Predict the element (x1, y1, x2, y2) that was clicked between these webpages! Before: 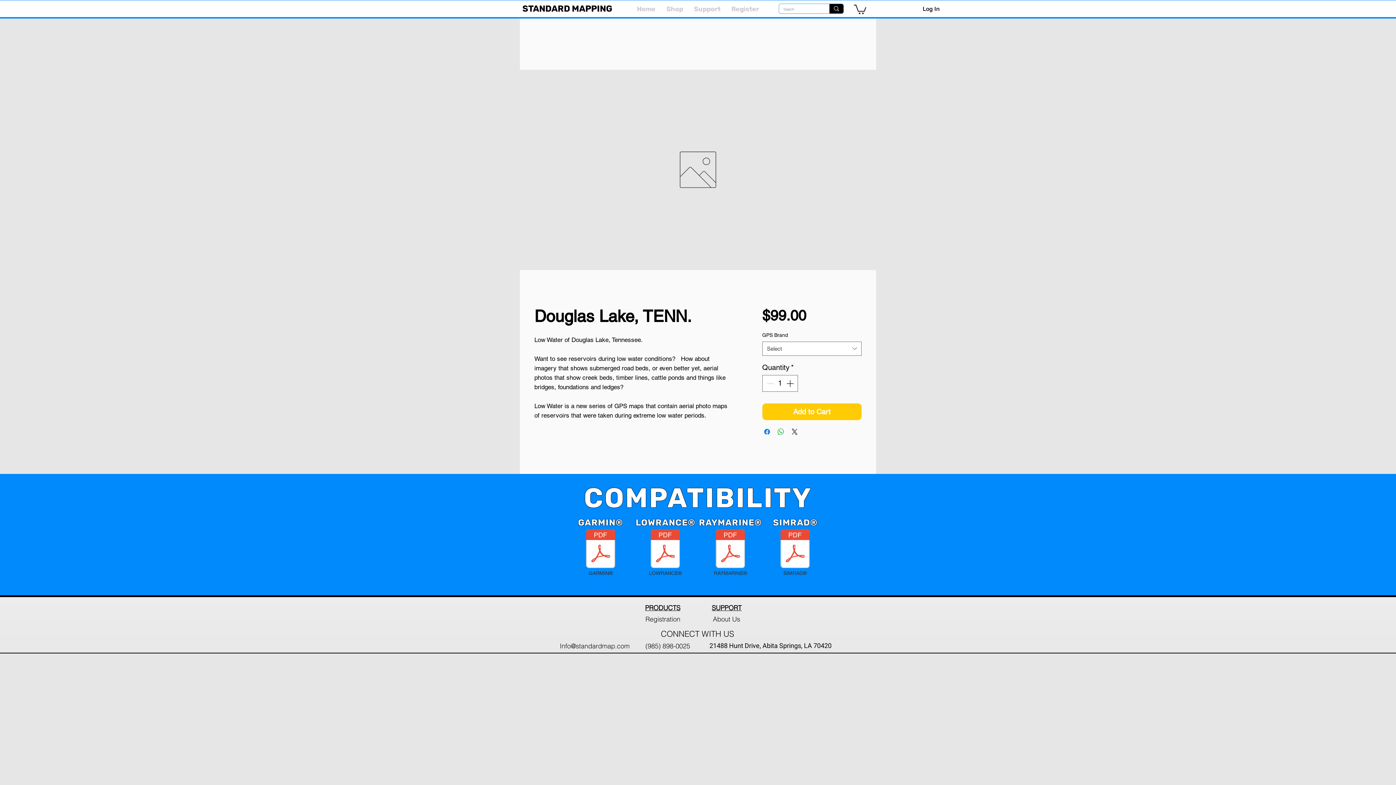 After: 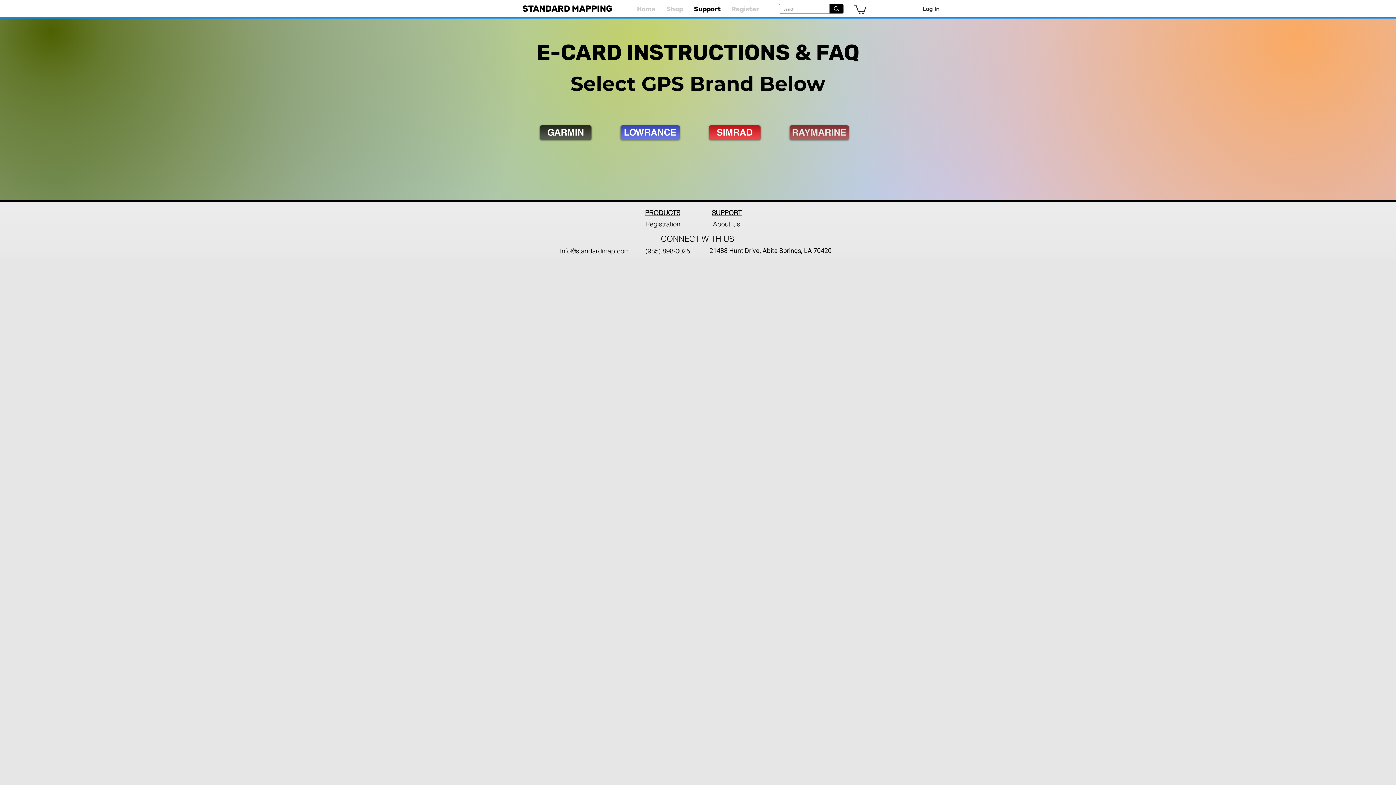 Action: label: Support bbox: (688, 0, 726, 18)